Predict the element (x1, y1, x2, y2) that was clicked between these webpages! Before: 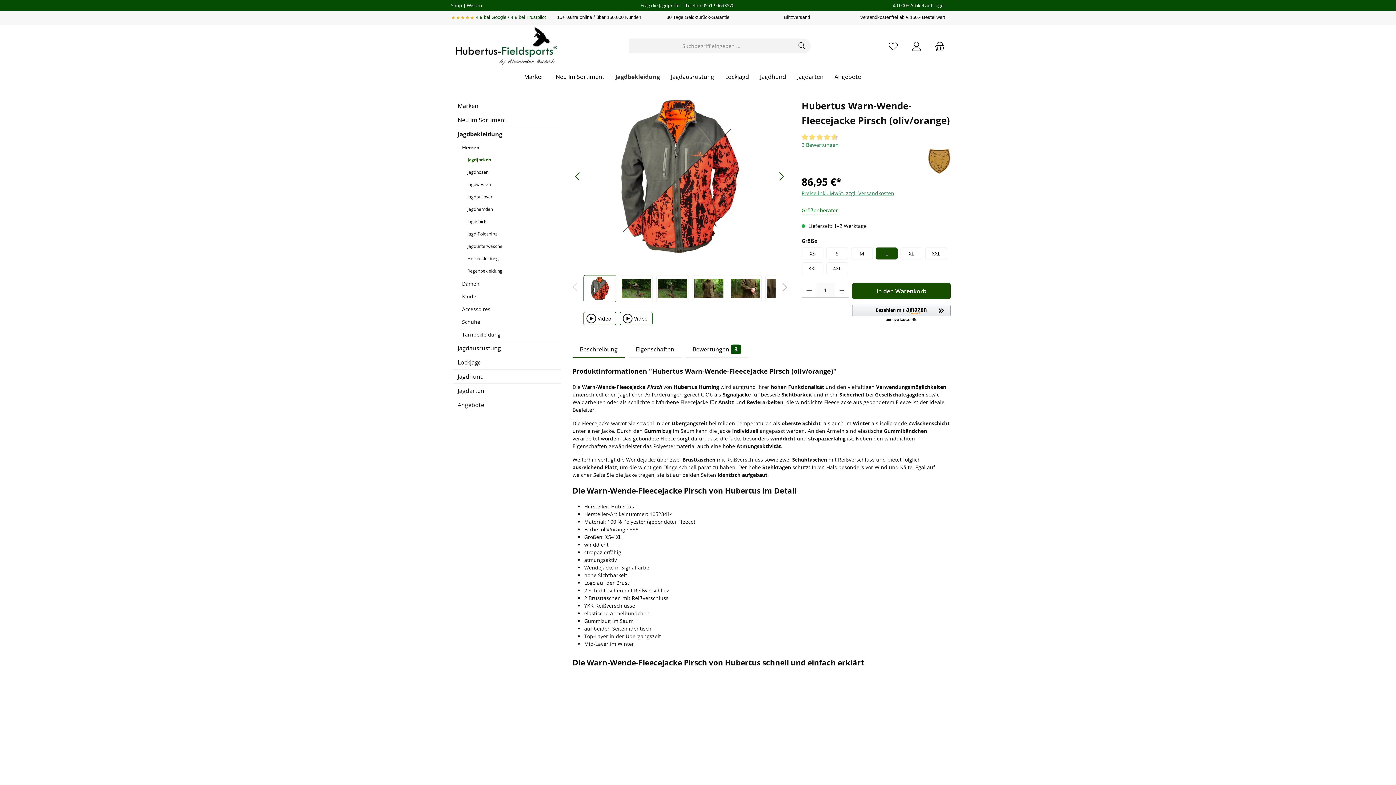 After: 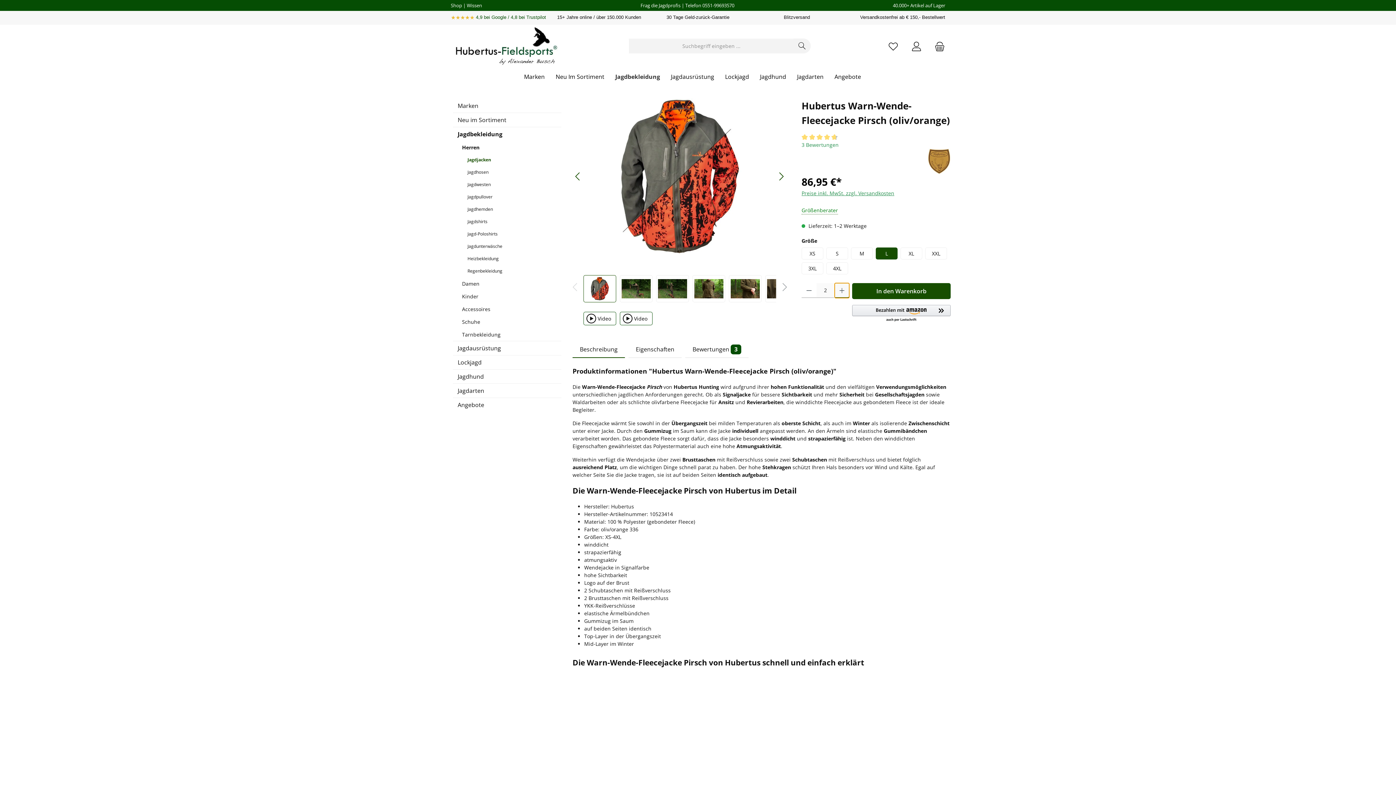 Action: bbox: (834, 283, 849, 298) label: Anzahl erhöhen